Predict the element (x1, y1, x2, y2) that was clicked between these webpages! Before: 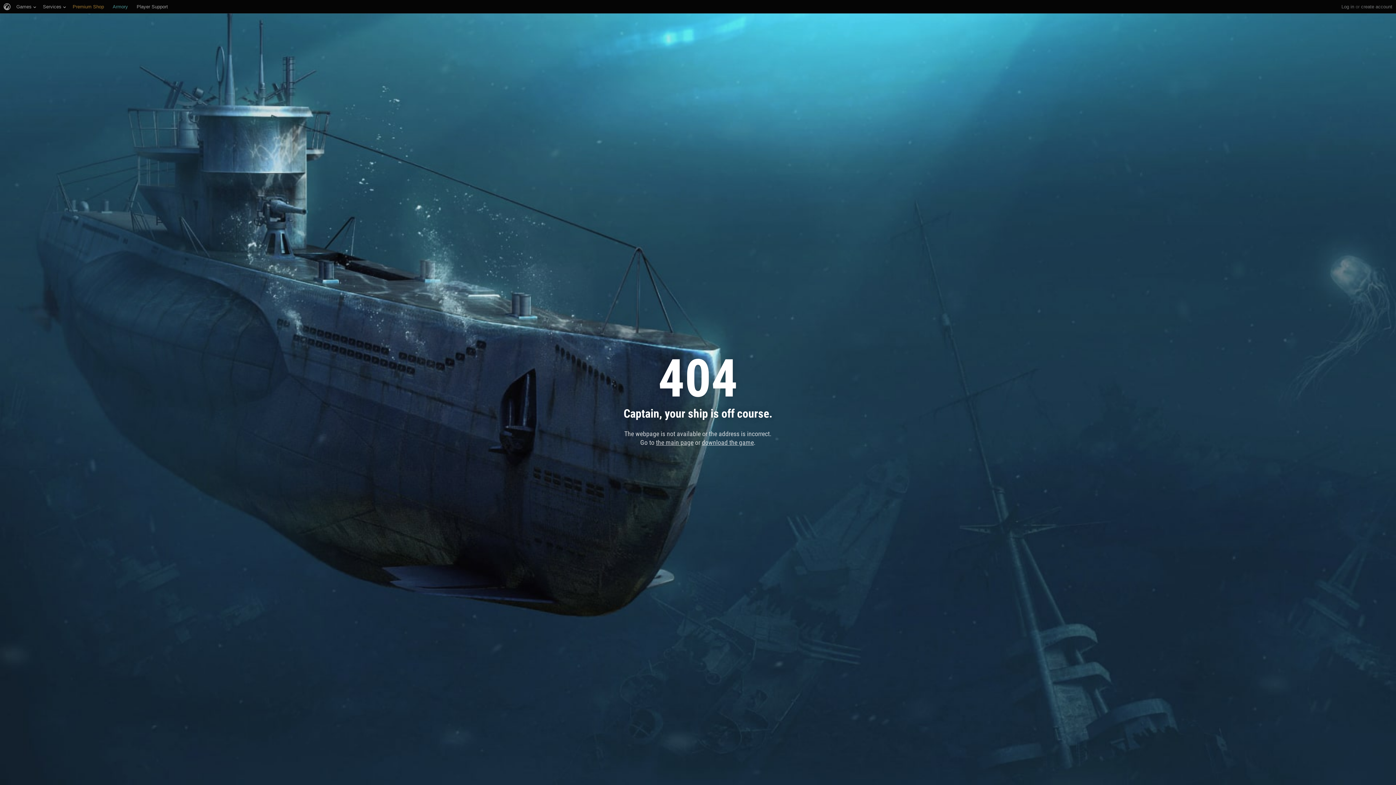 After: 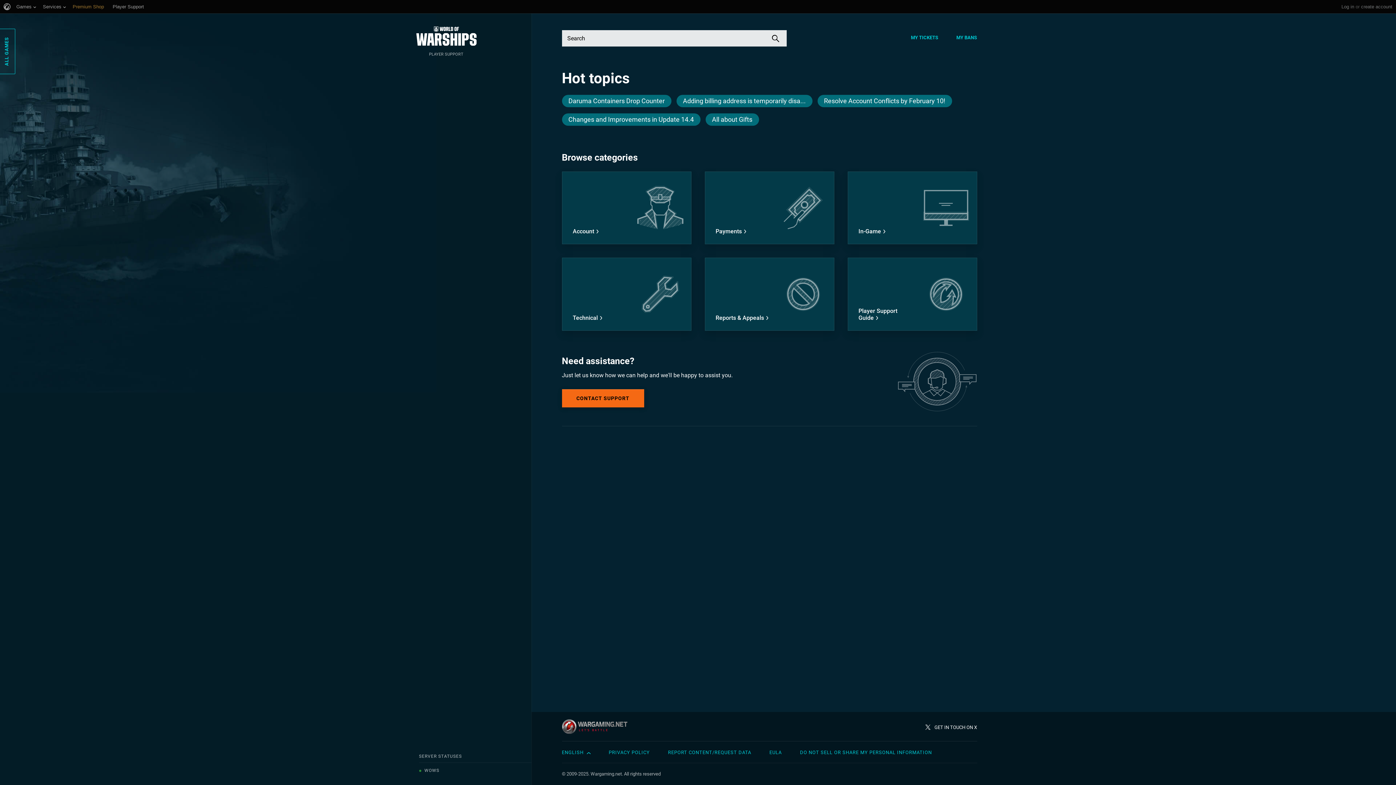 Action: bbox: (136, 0, 168, 13) label: Player Support